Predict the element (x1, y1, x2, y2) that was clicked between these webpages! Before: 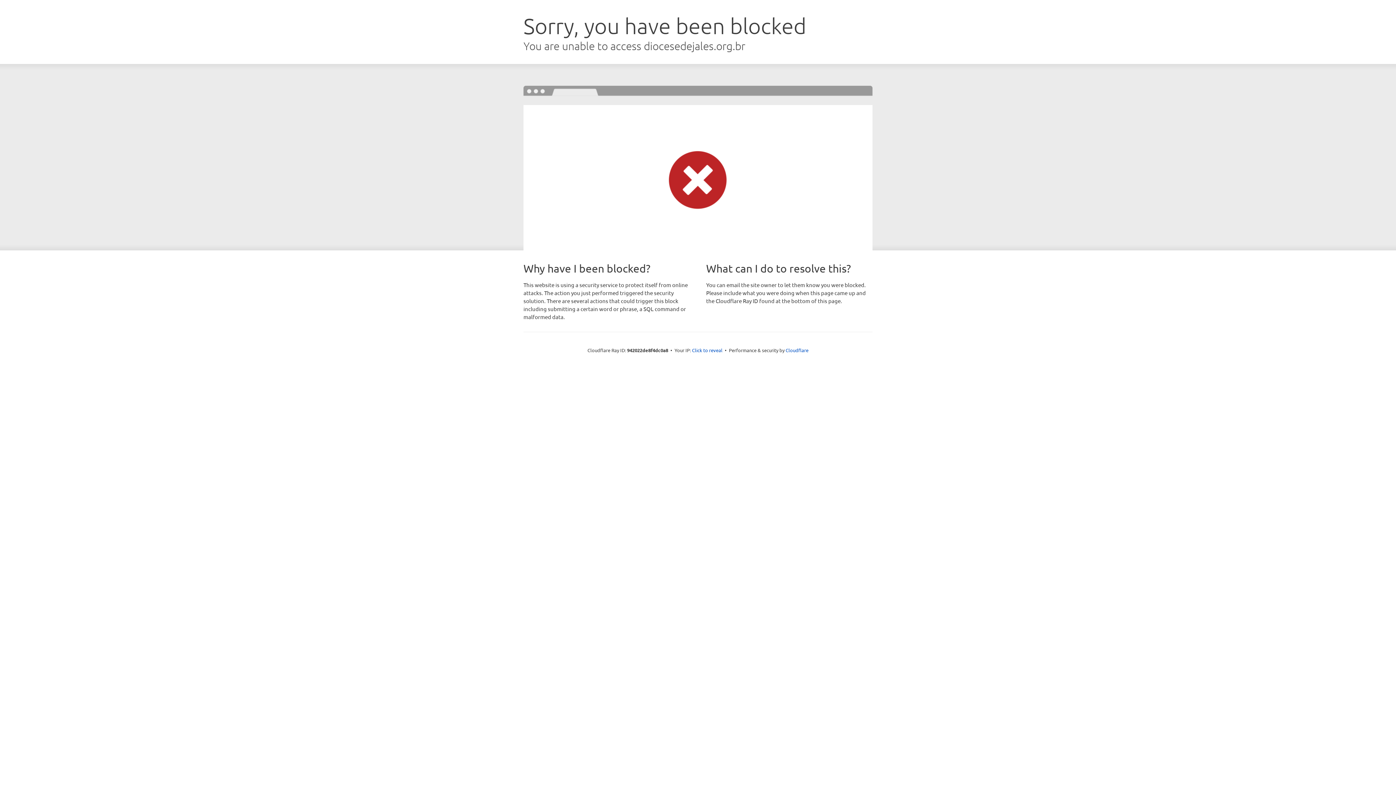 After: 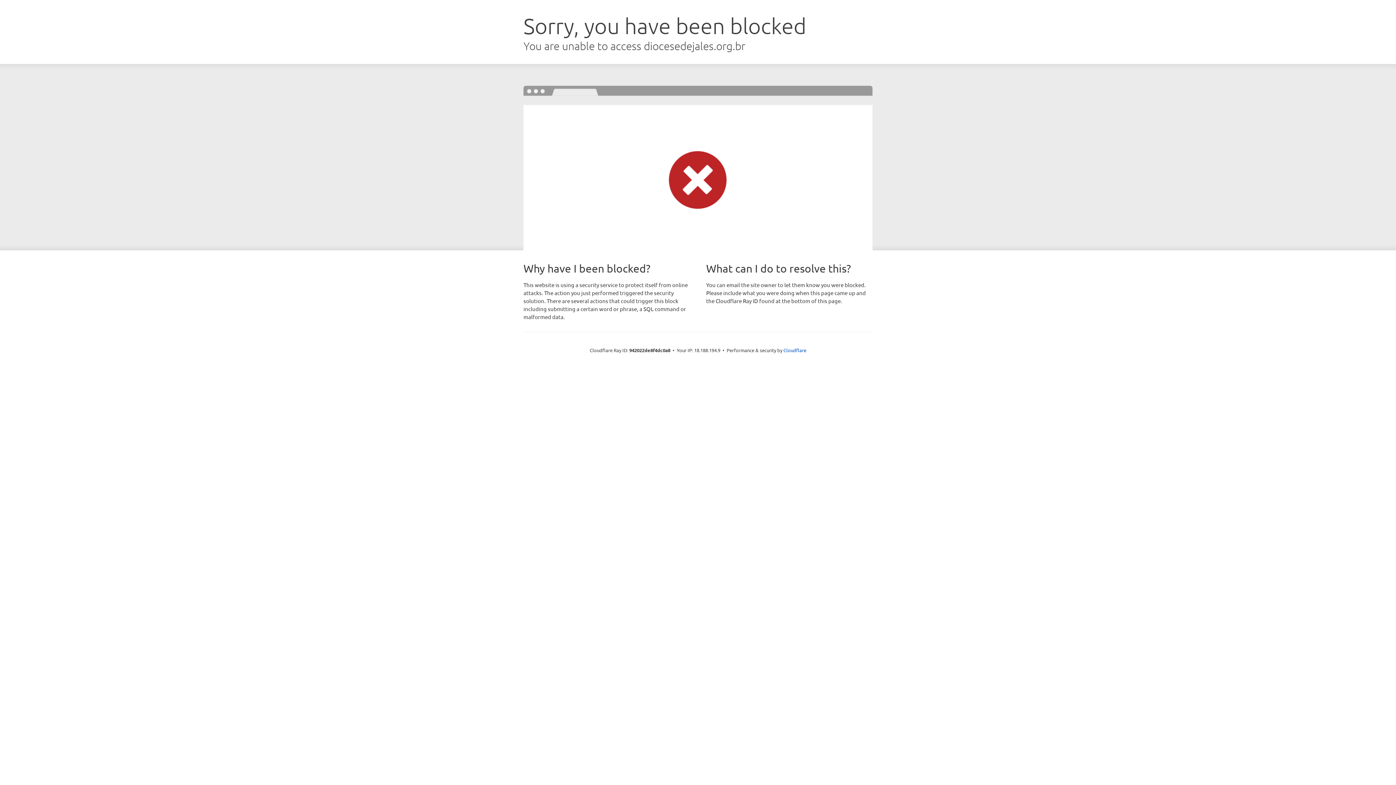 Action: label: Click to reveal bbox: (692, 346, 722, 353)